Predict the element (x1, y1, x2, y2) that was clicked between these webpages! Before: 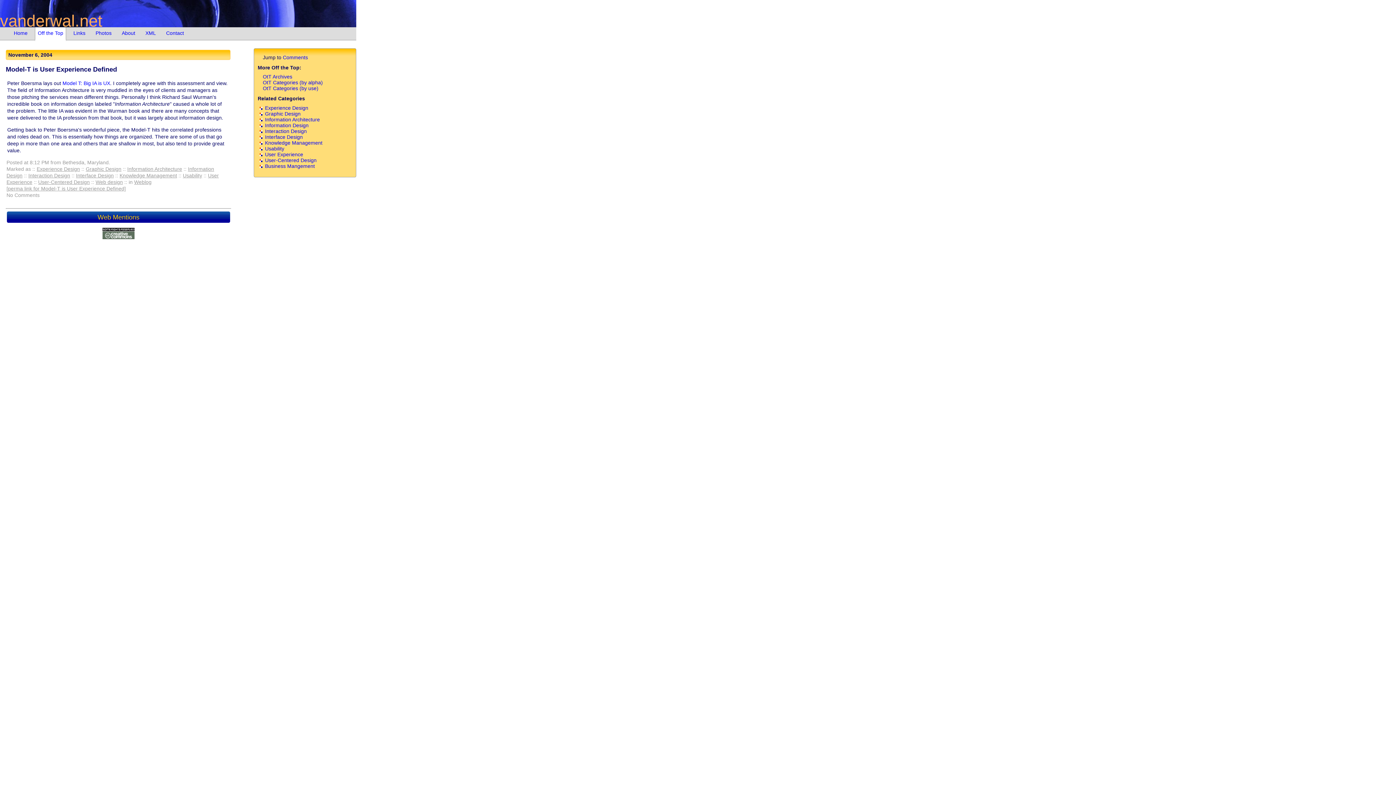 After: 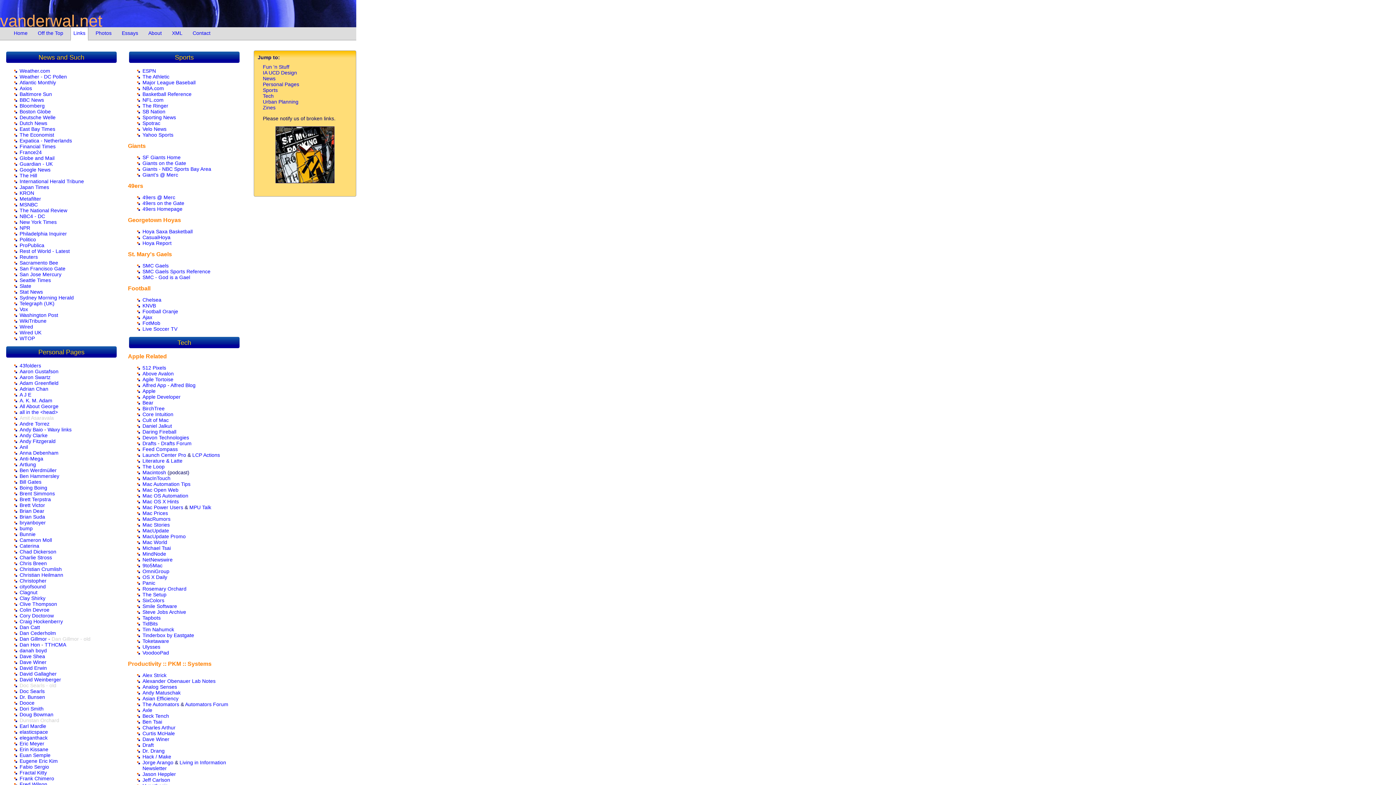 Action: bbox: (70, 27, 88, 39) label: Links